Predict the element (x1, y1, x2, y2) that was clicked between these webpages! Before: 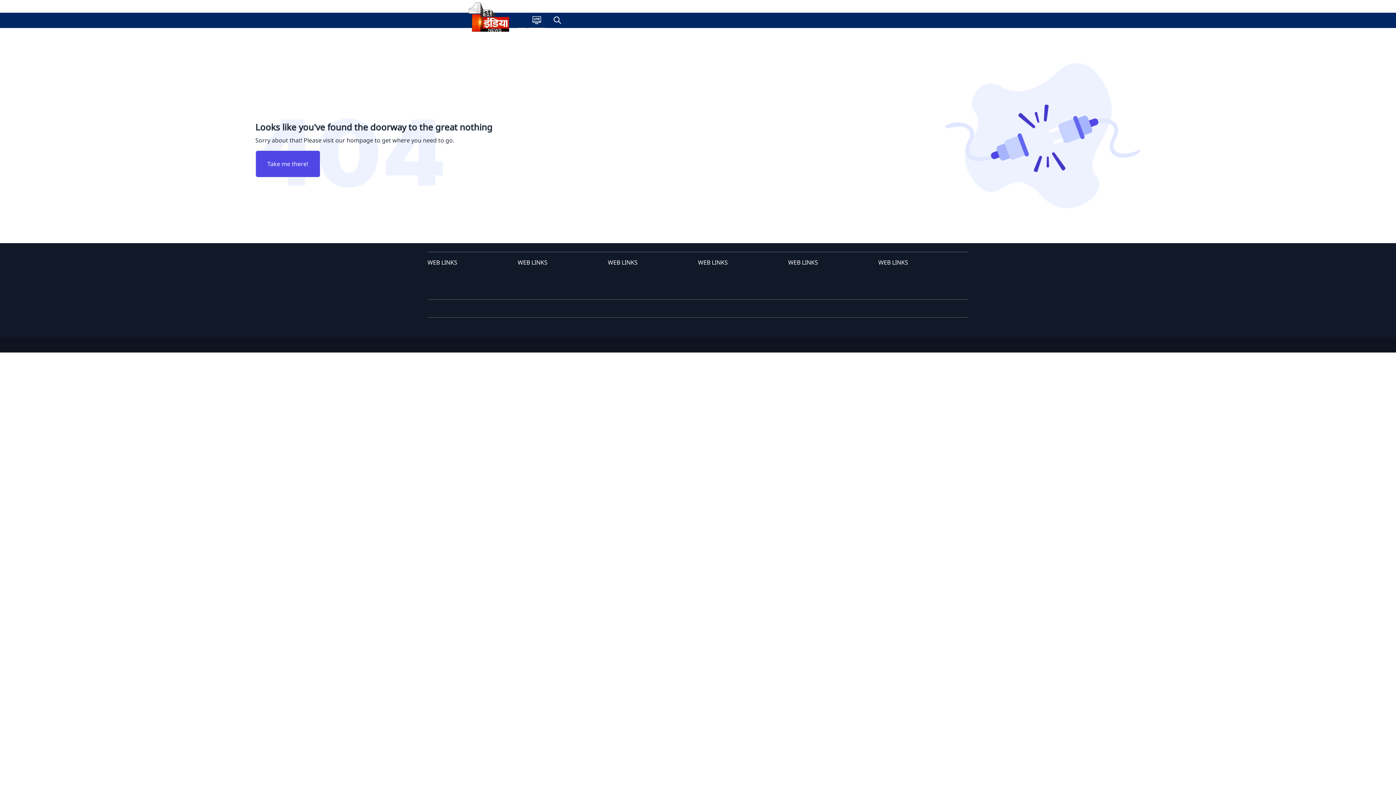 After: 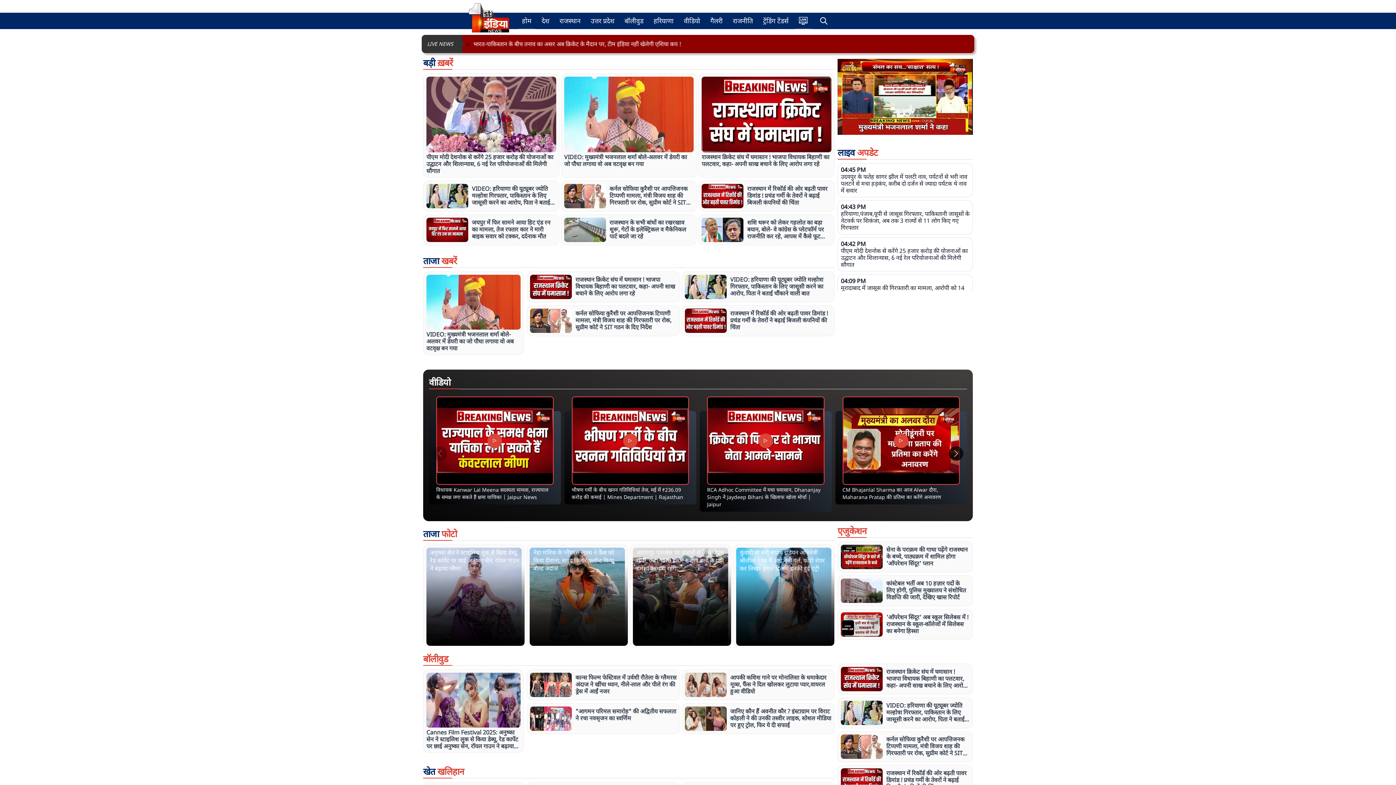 Action: bbox: (466, 13, 512, 27)